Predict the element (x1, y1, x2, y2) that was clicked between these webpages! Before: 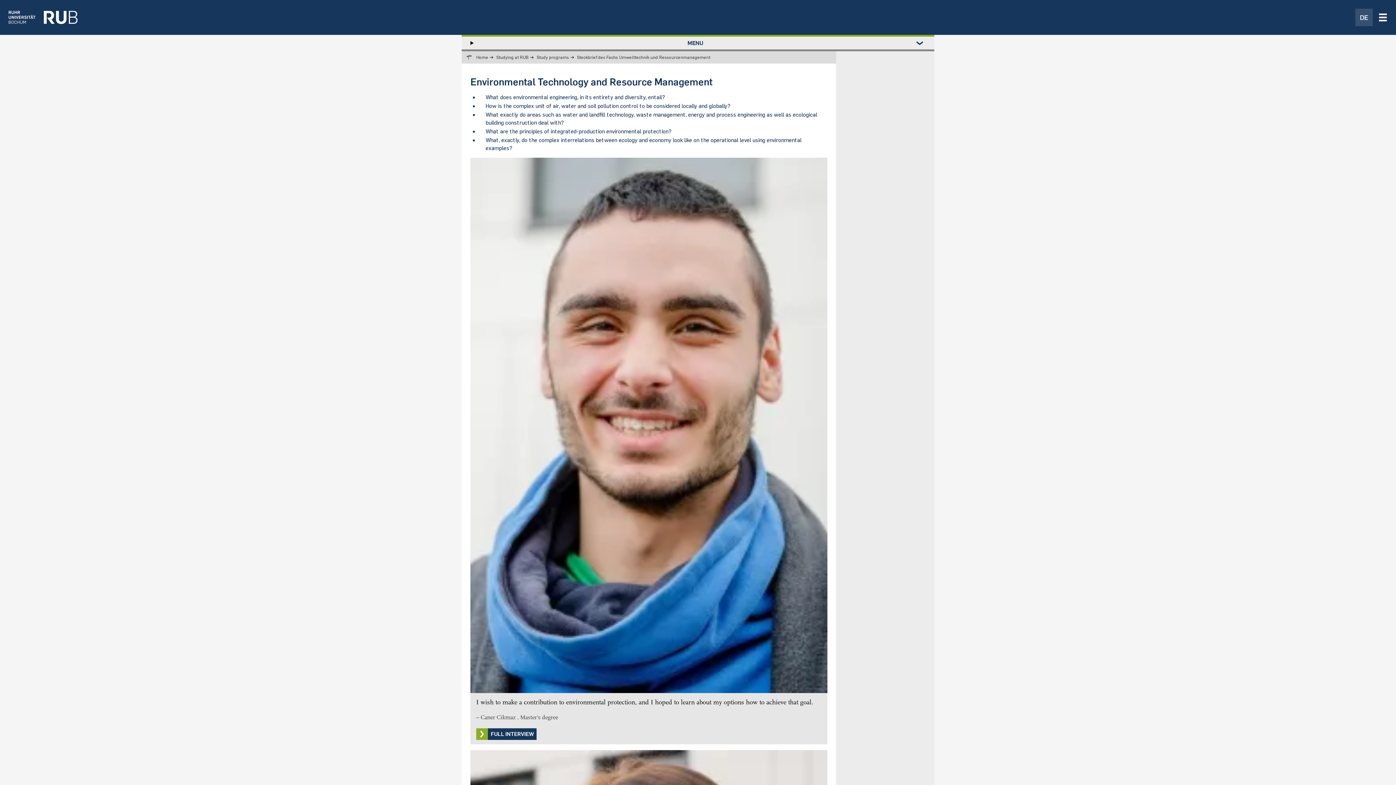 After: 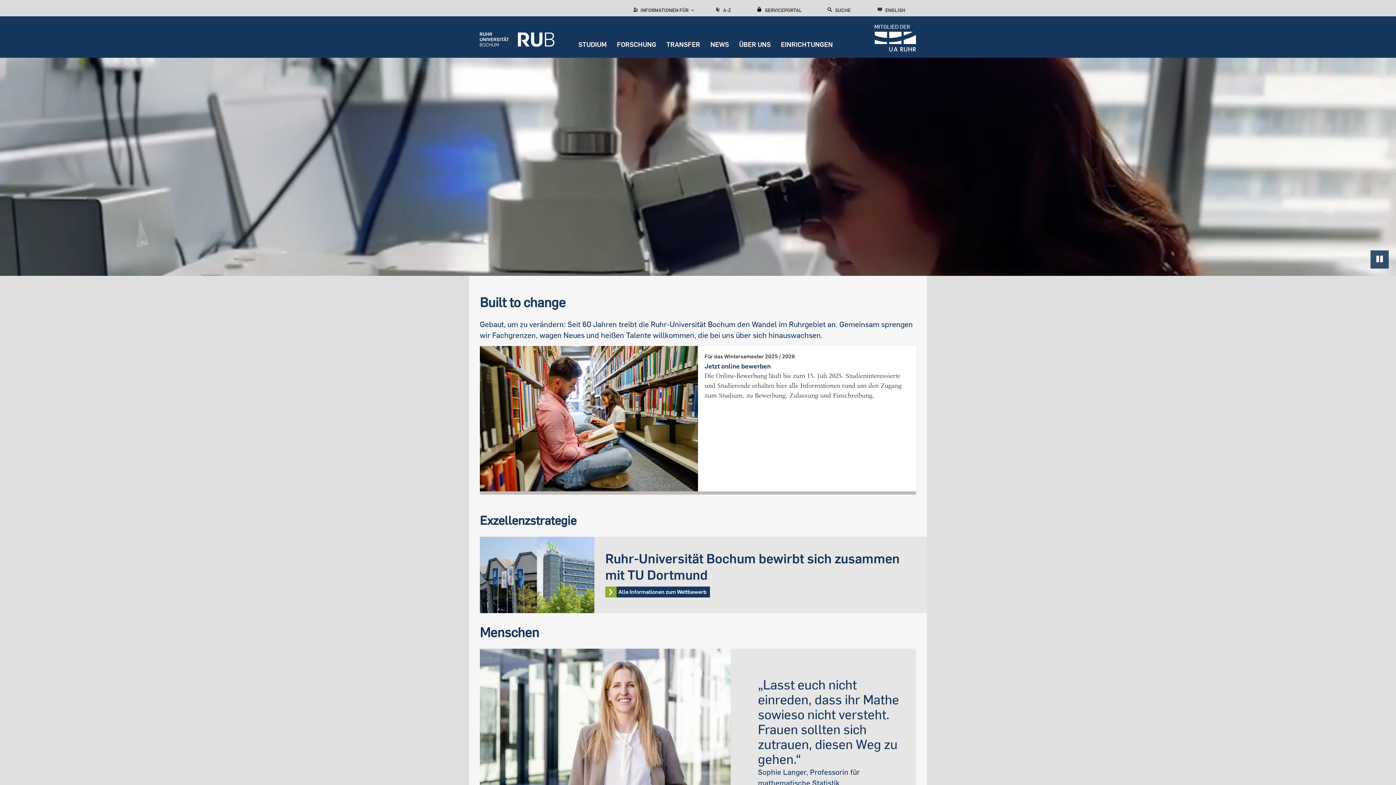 Action: bbox: (8, 0, 1353, 34)